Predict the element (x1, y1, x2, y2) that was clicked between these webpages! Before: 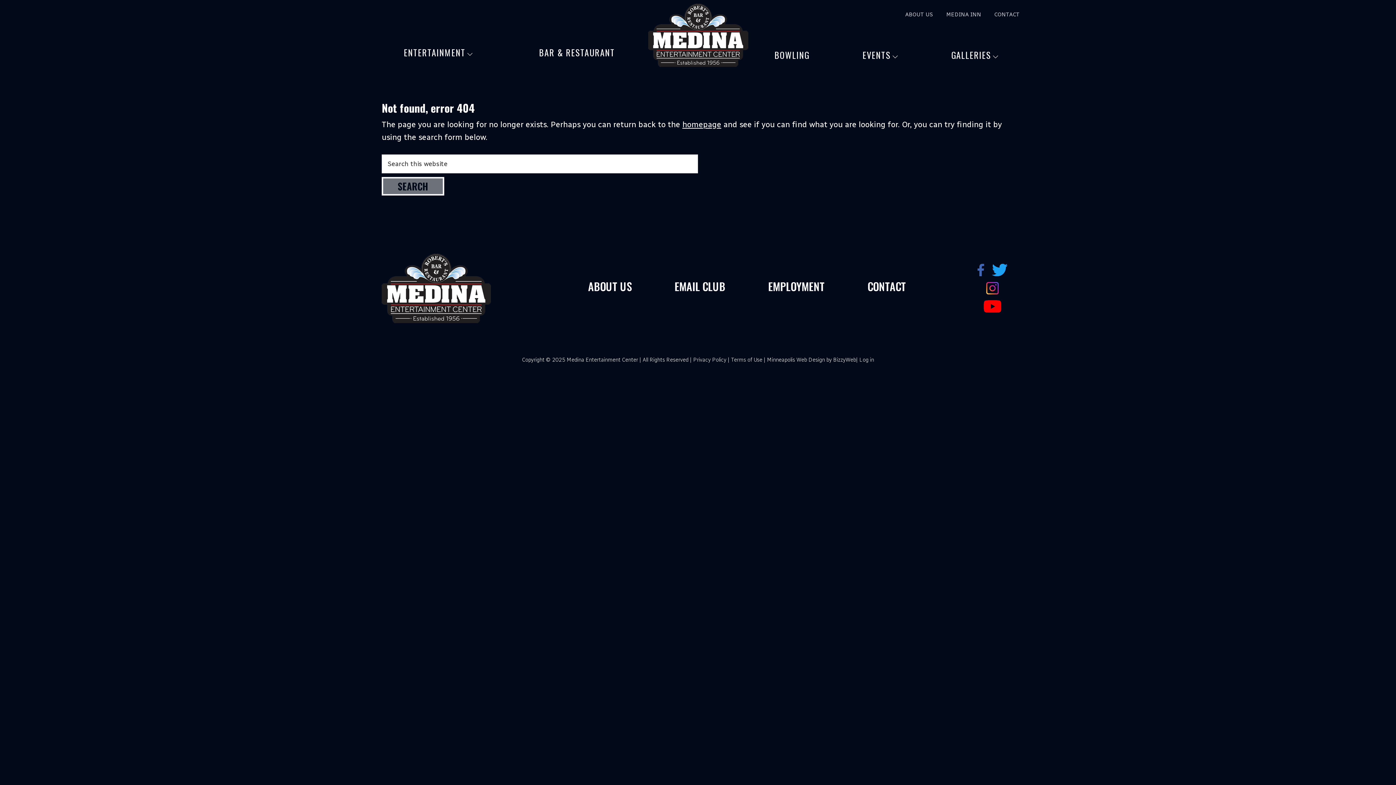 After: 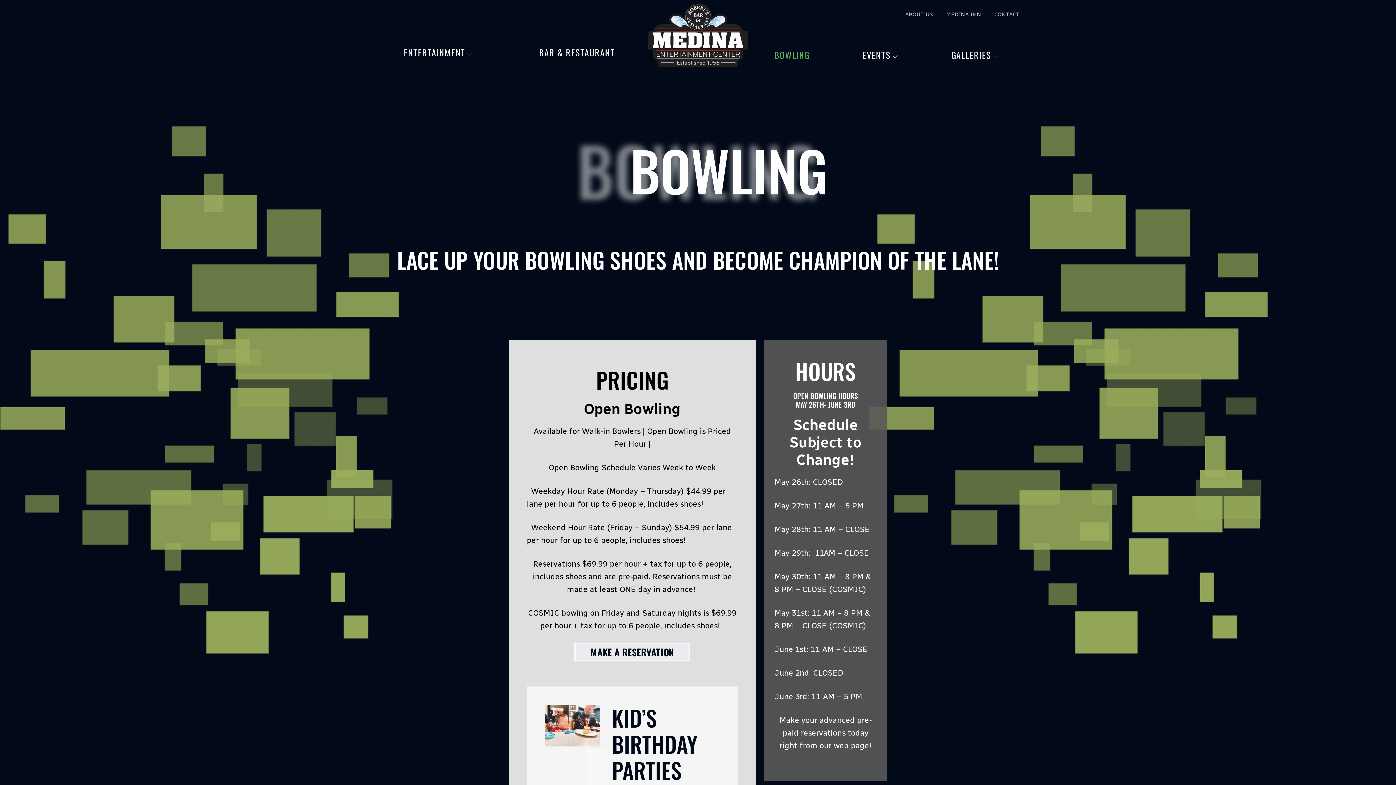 Action: label: BOWLING bbox: (774, 48, 809, 61)